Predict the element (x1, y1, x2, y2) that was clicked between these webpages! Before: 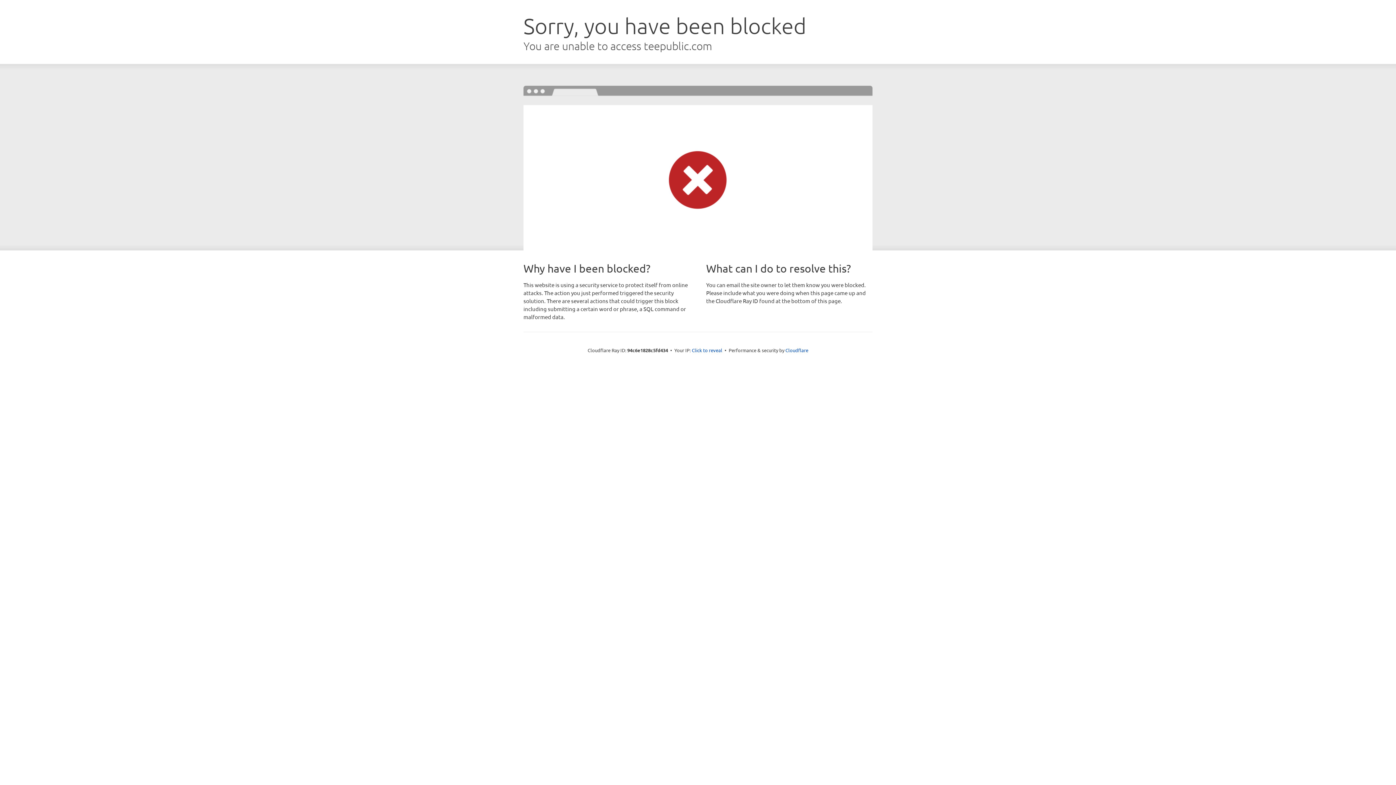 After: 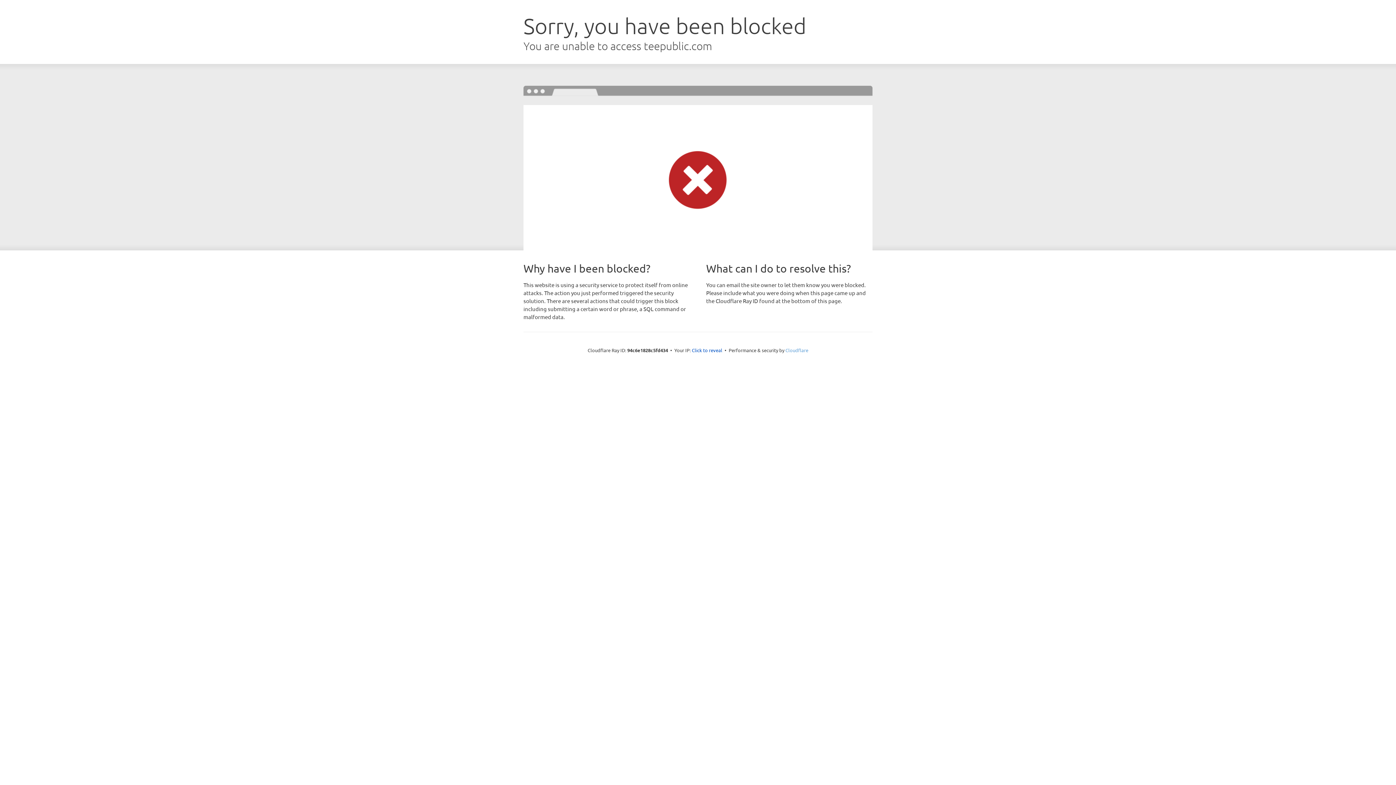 Action: bbox: (785, 347, 808, 353) label: Cloudflare